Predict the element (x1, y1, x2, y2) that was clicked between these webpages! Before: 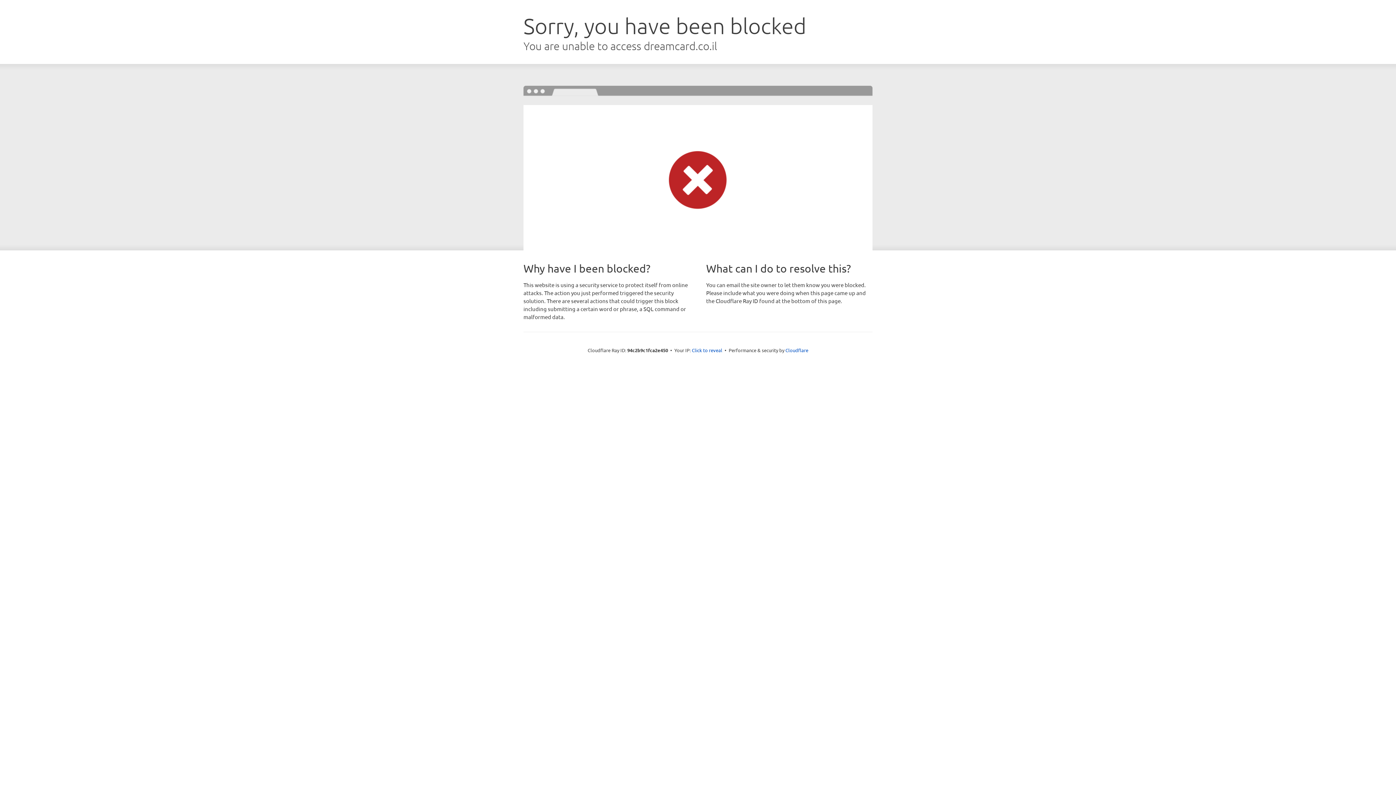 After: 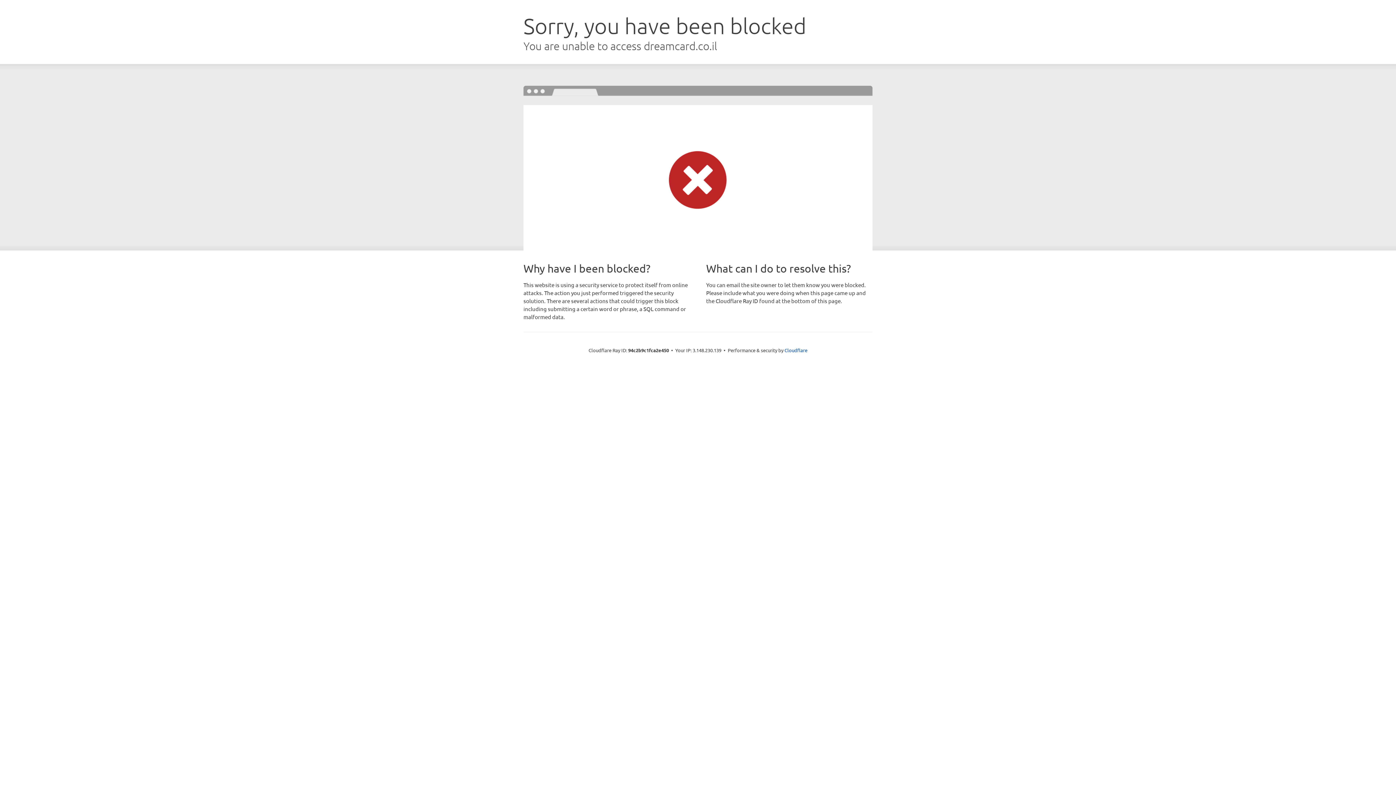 Action: bbox: (692, 346, 722, 353) label: Click to reveal